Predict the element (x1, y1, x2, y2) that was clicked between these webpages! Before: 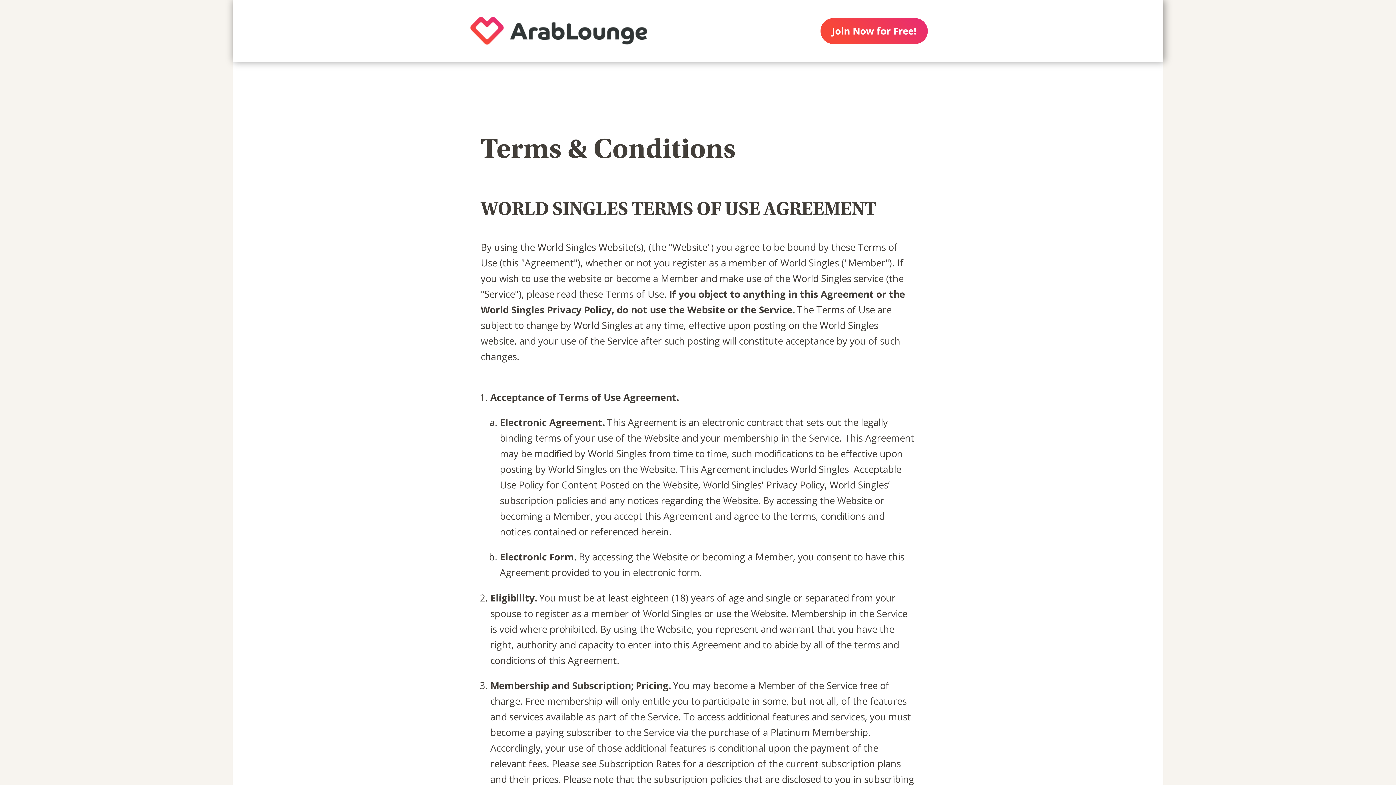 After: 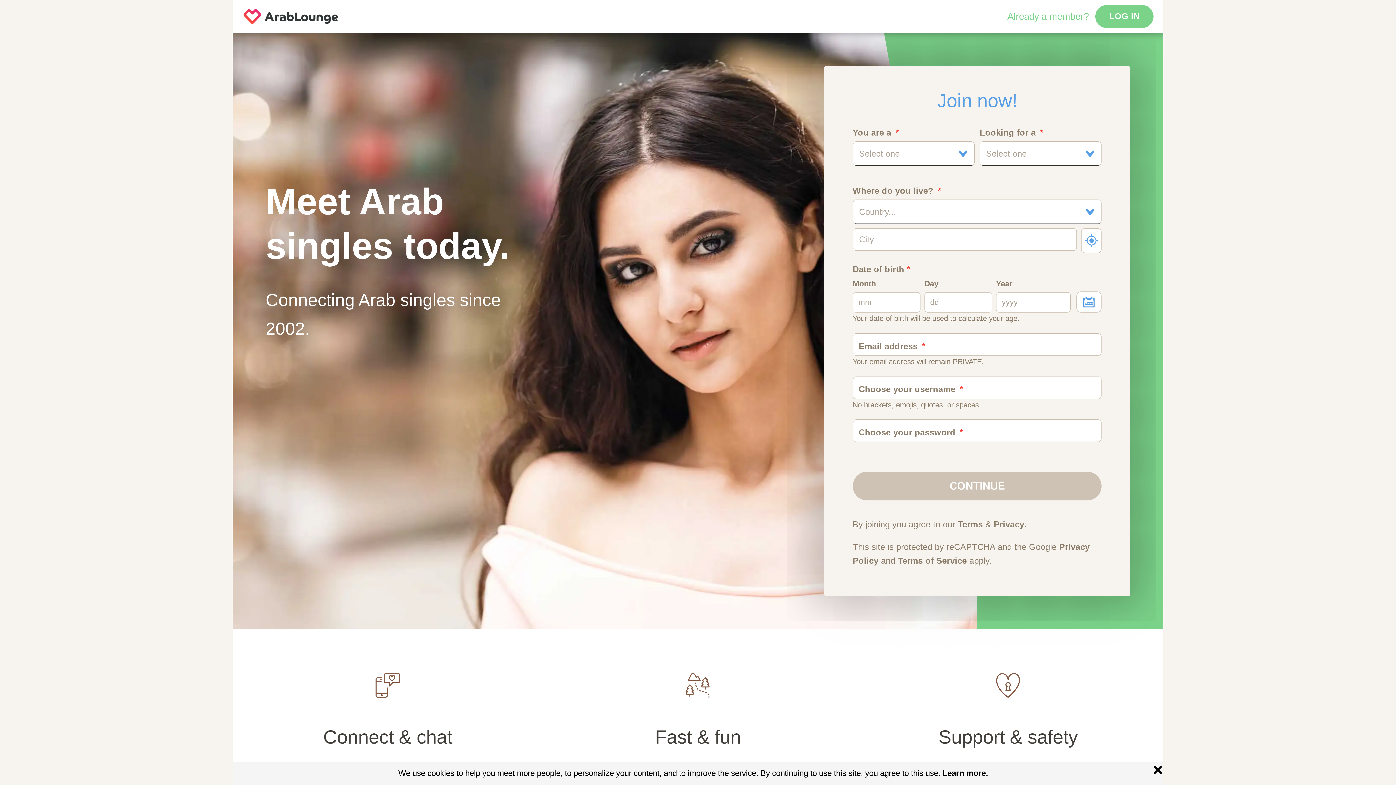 Action: bbox: (450, 0, 667, 61)